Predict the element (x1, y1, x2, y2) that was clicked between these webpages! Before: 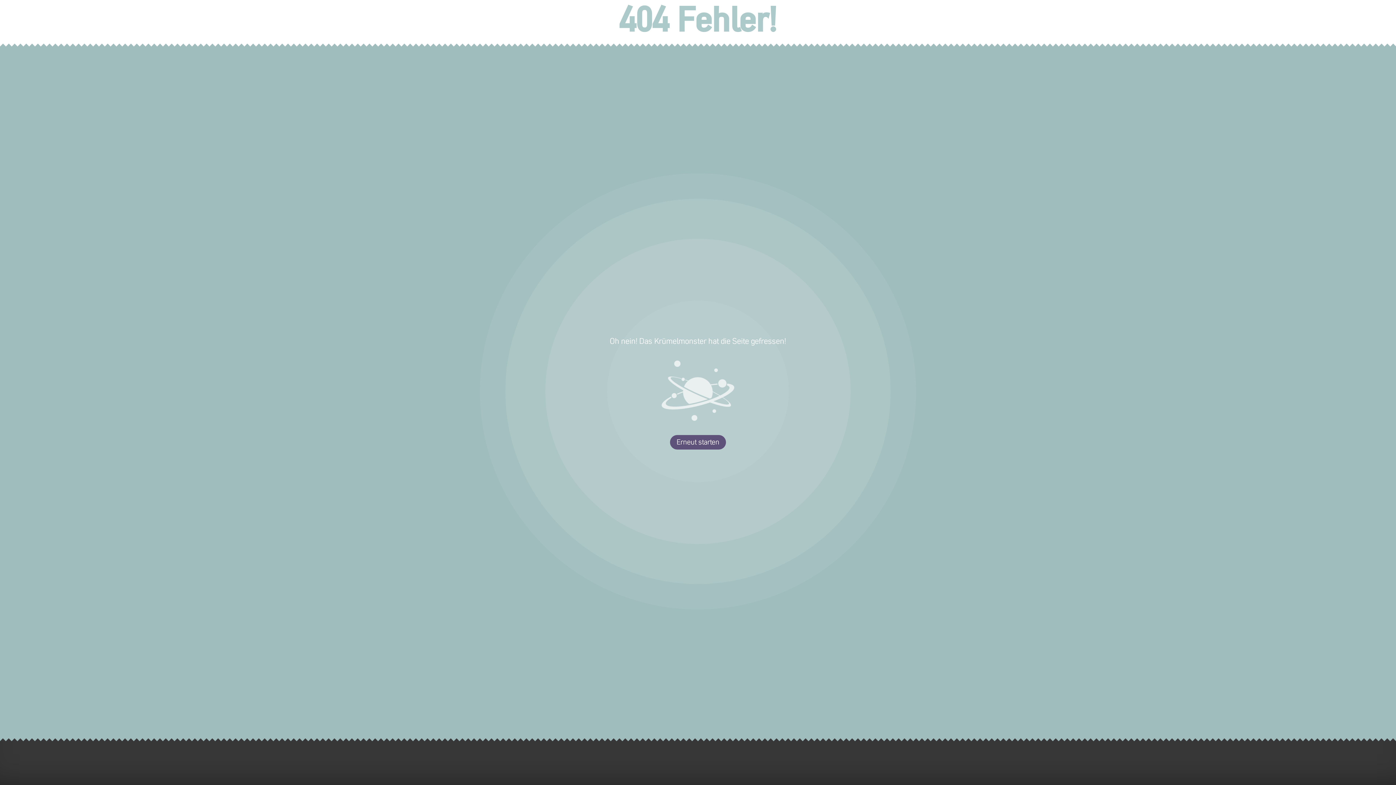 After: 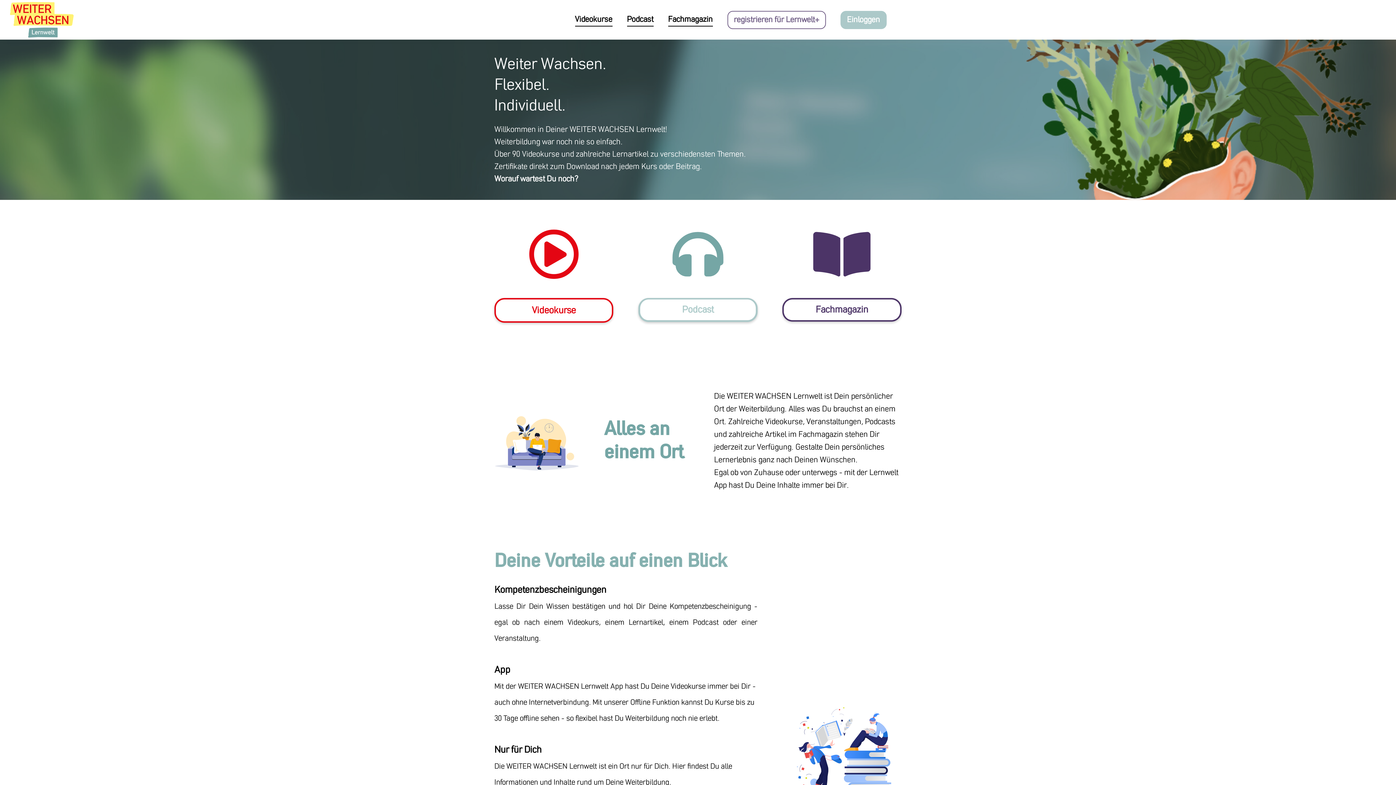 Action: bbox: (670, 435, 726, 449) label: Erneut starten